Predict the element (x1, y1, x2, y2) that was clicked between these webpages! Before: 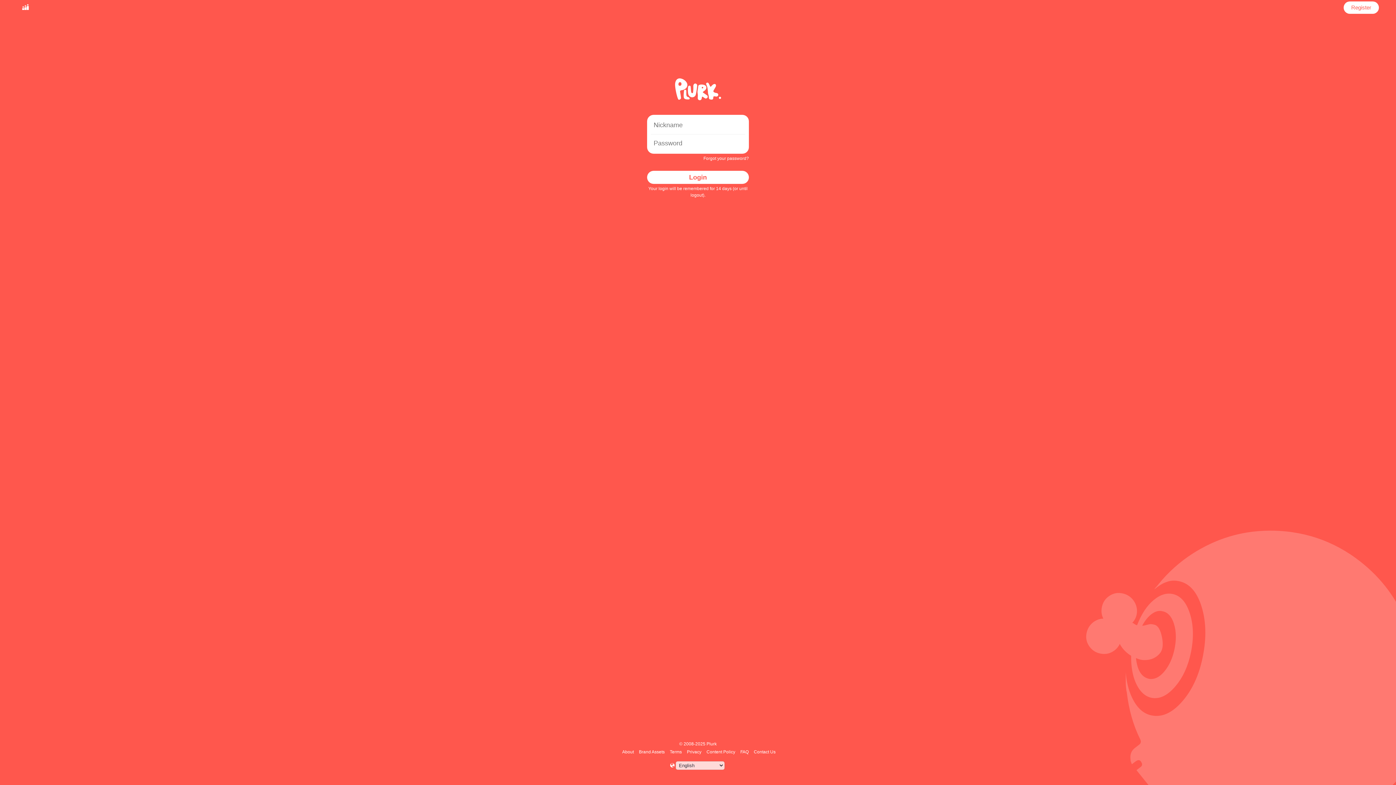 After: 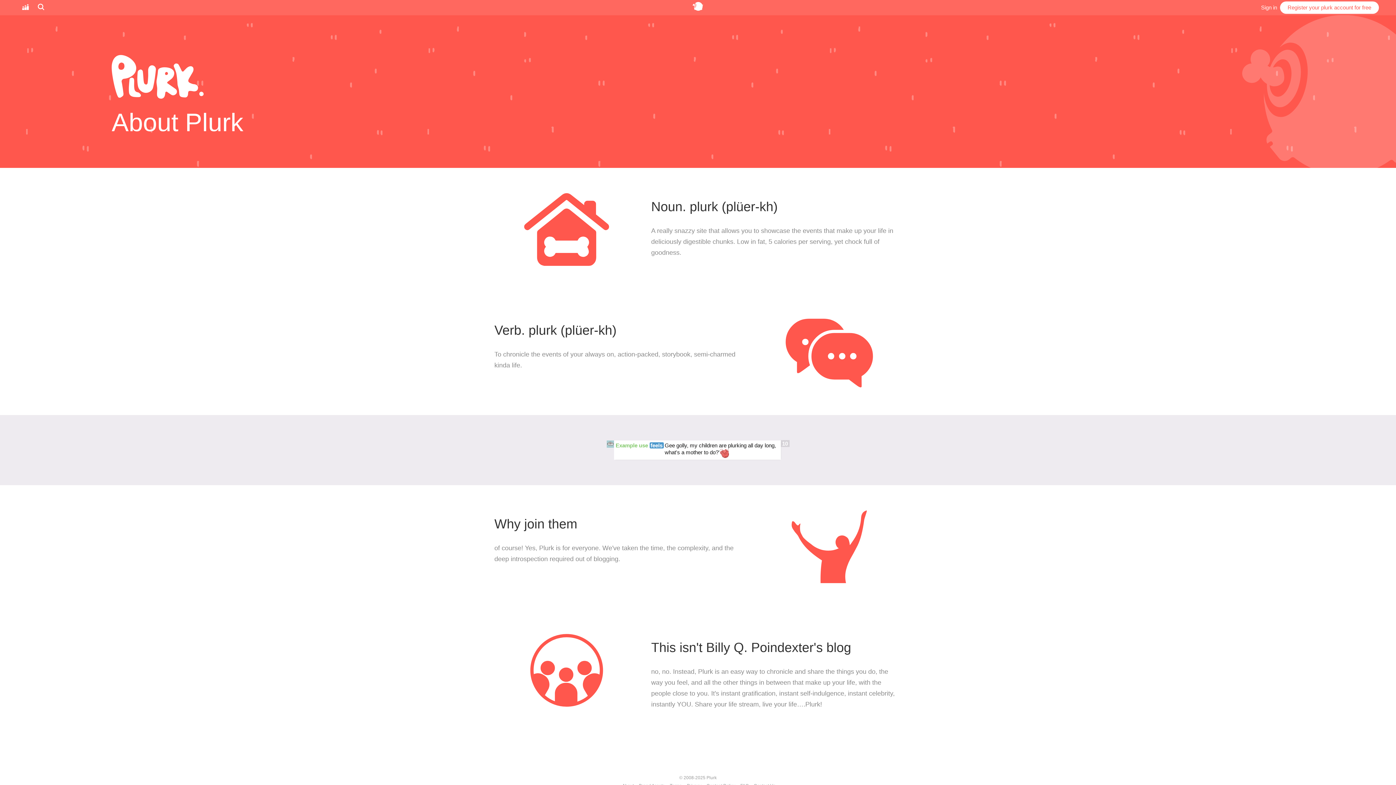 Action: label: About bbox: (621, 749, 635, 754)